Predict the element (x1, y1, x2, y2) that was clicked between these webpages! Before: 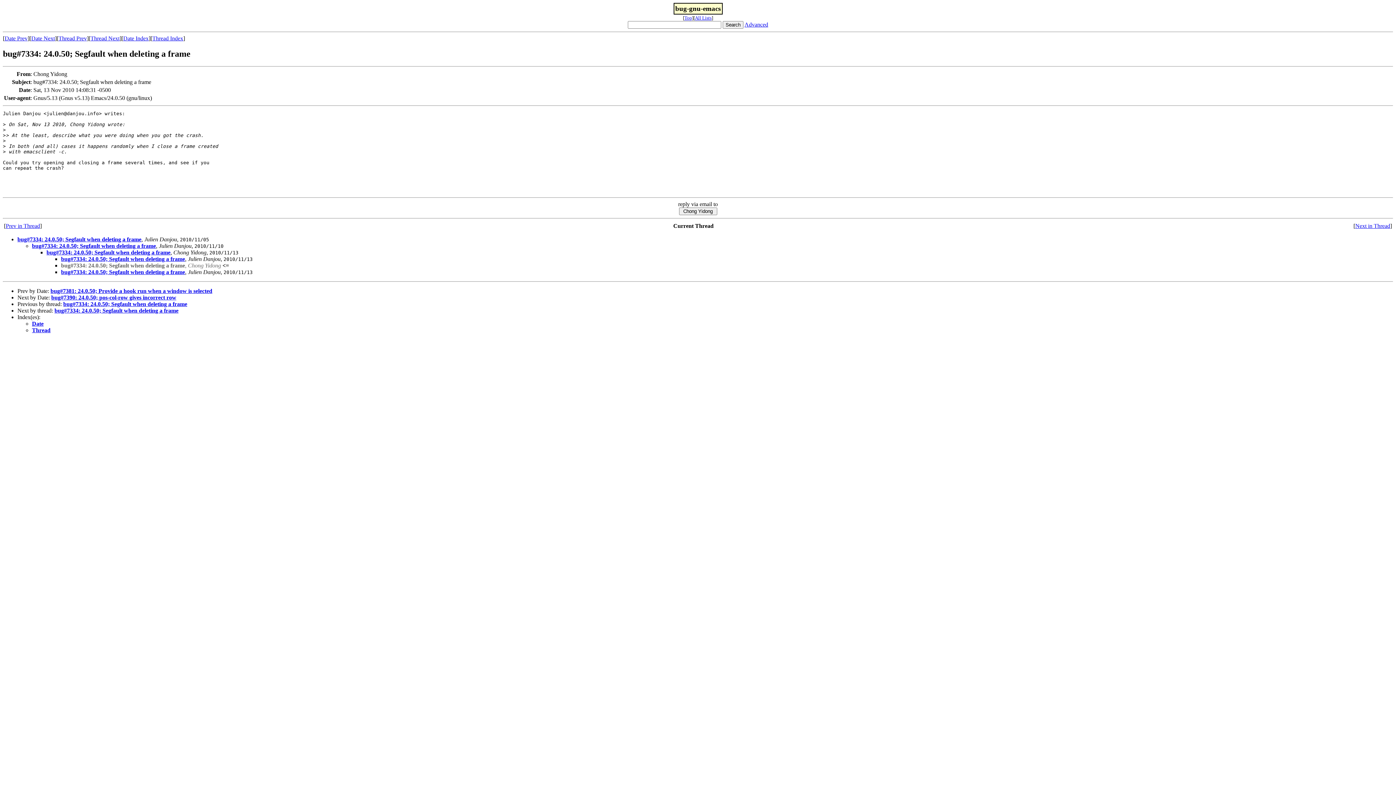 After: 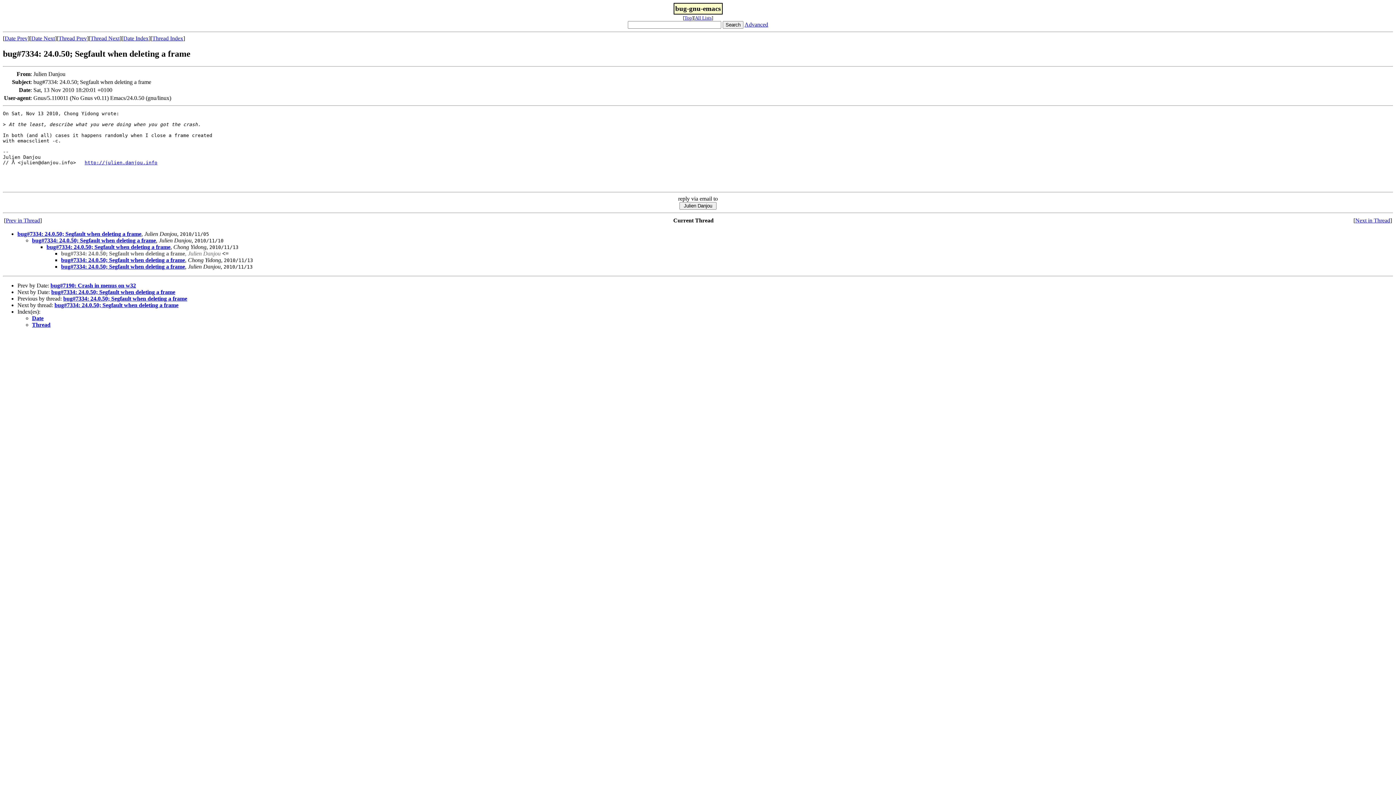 Action: label: bug#7334: 24.0.50; Segfault when deleting a frame bbox: (63, 301, 187, 307)